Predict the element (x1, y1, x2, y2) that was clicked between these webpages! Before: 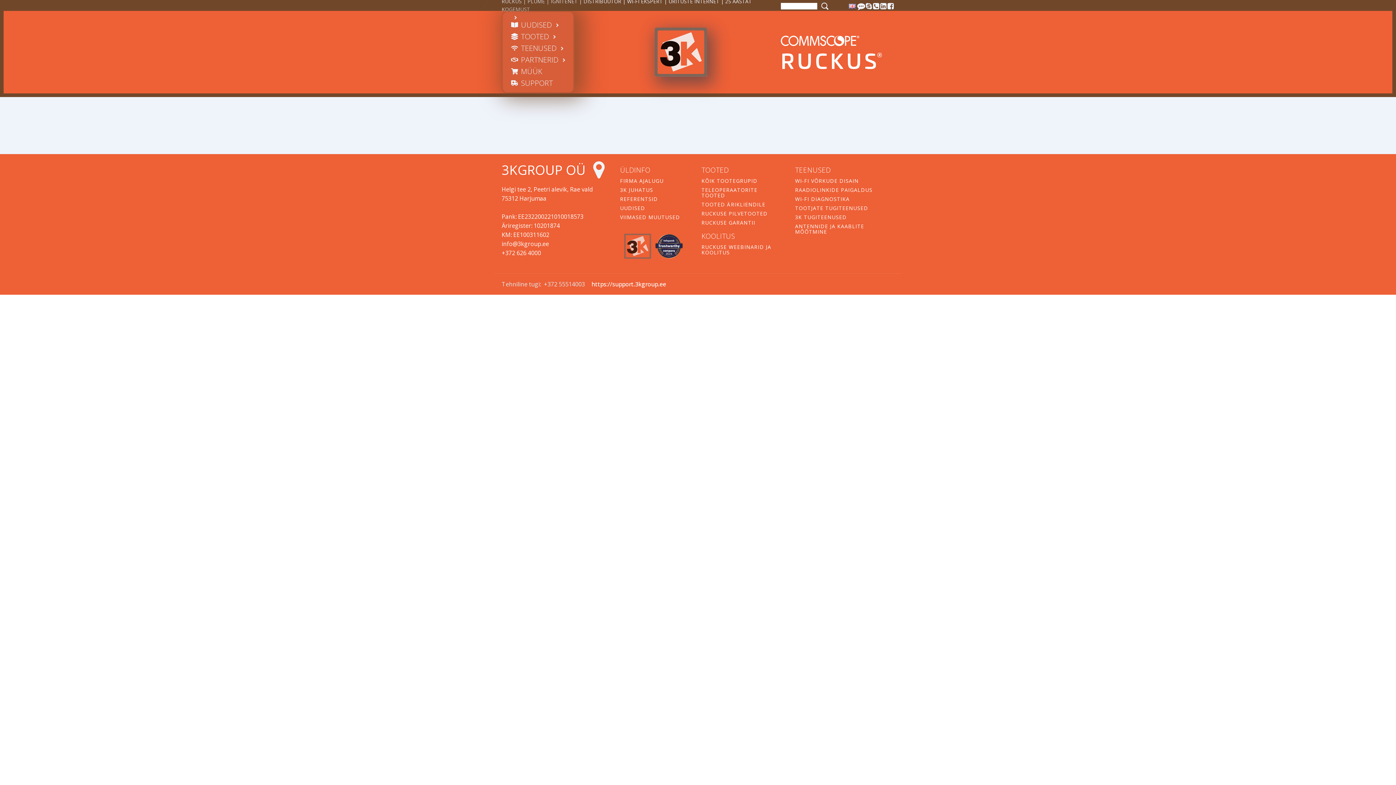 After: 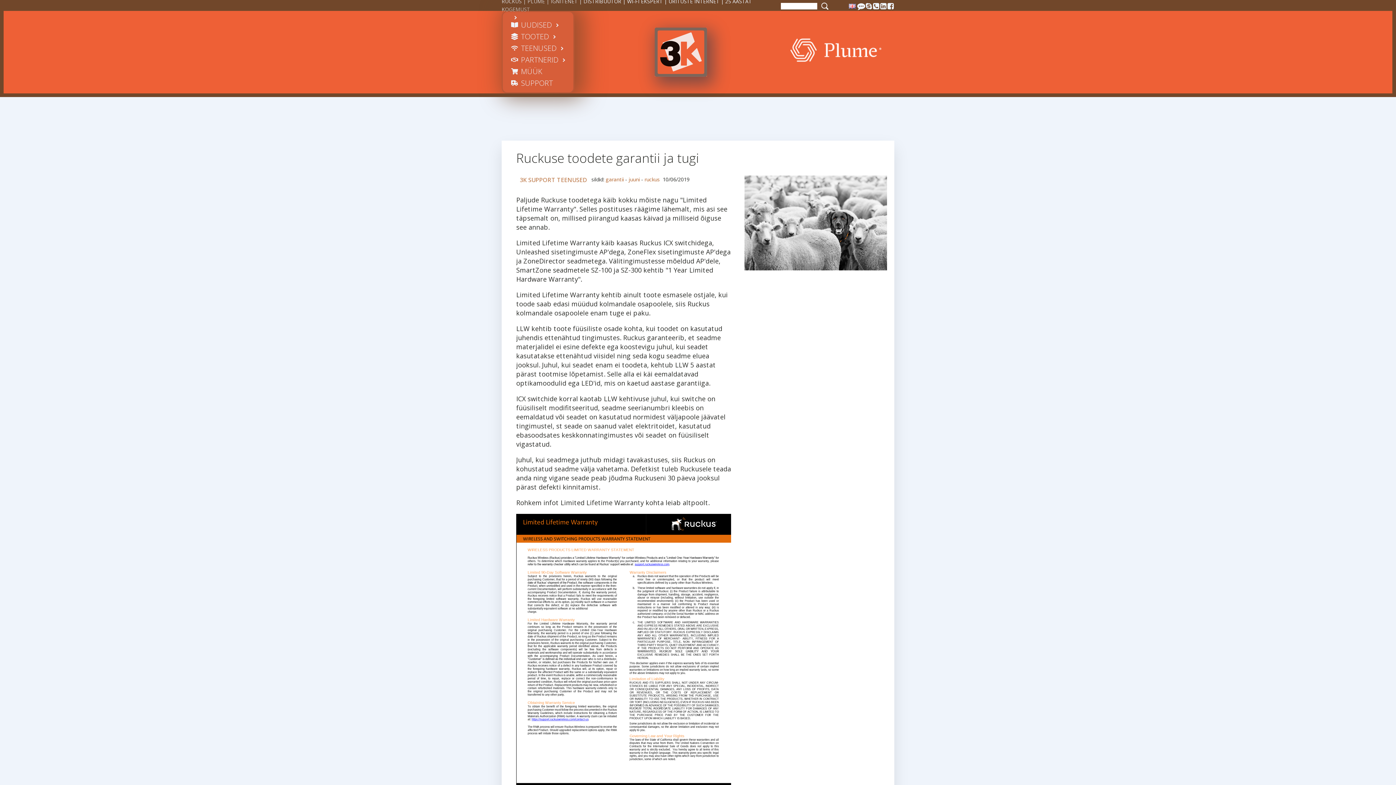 Action: label: RUCKUSE GARANTII bbox: (701, 220, 755, 225)